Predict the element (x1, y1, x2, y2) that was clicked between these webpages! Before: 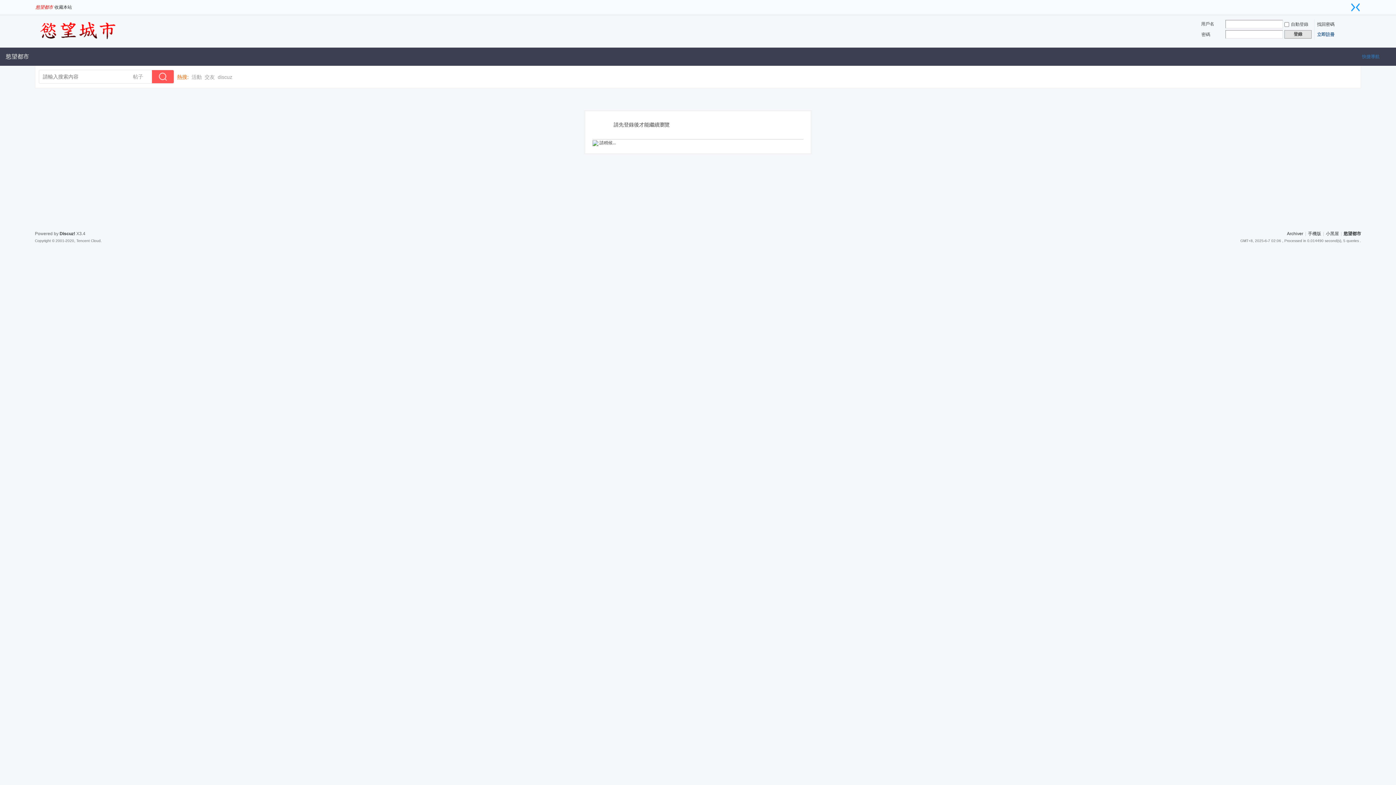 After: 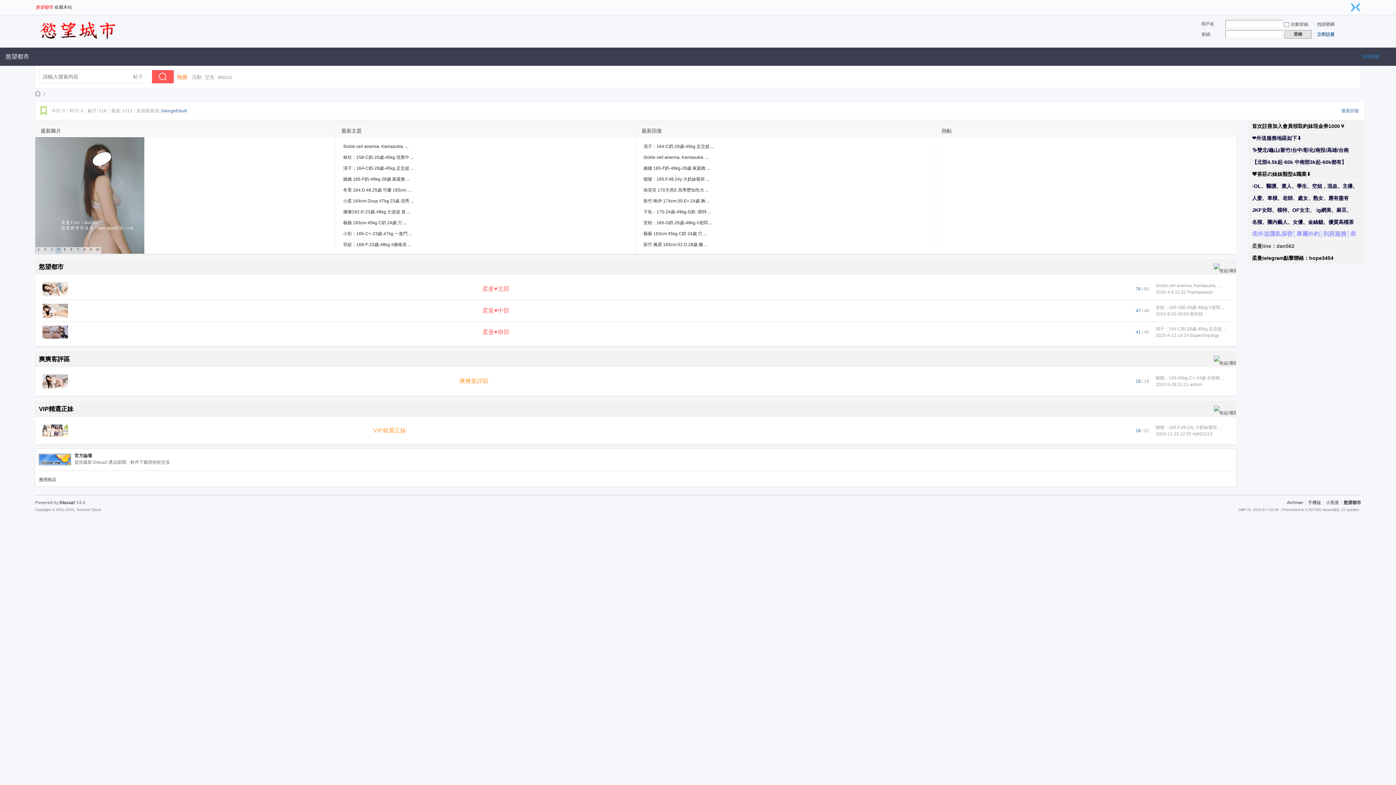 Action: bbox: (34, 40, 122, 45)